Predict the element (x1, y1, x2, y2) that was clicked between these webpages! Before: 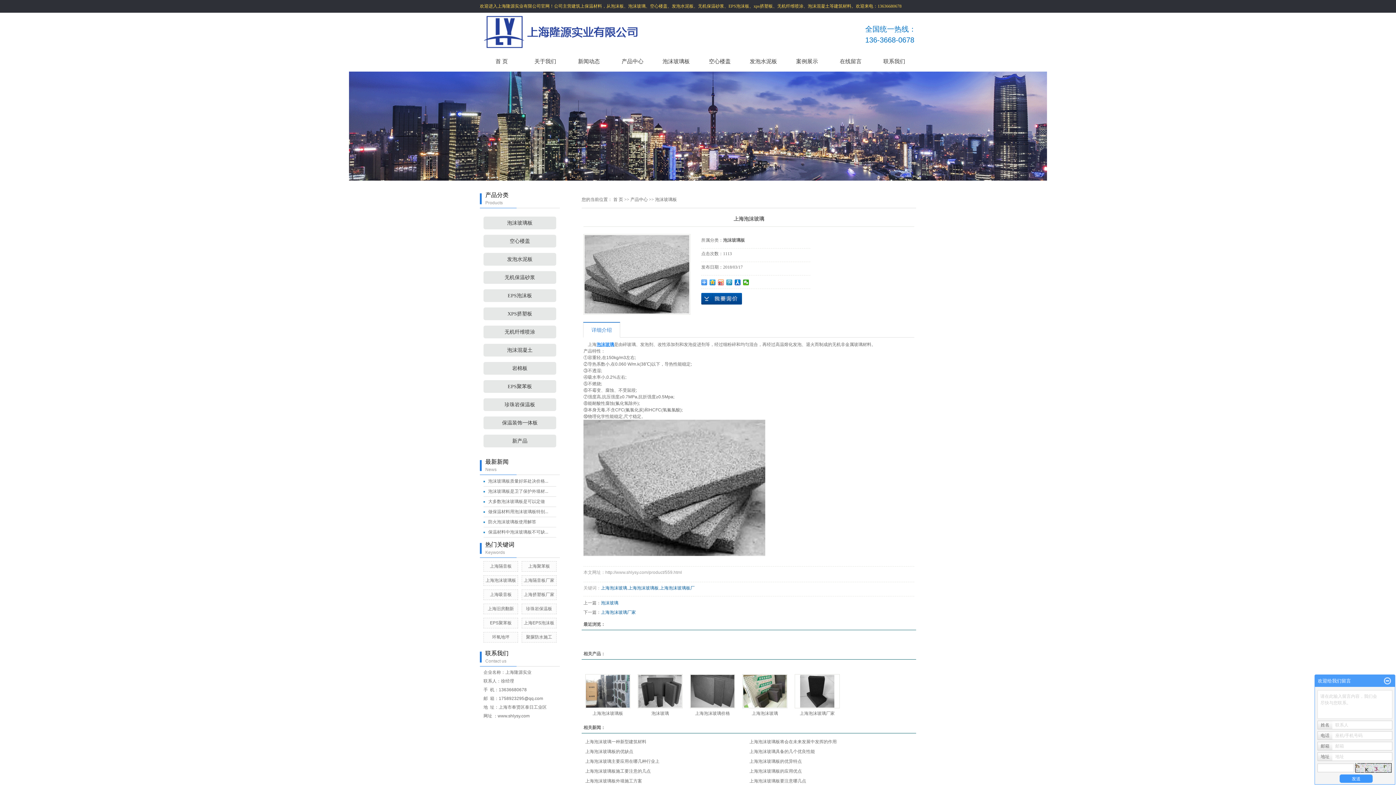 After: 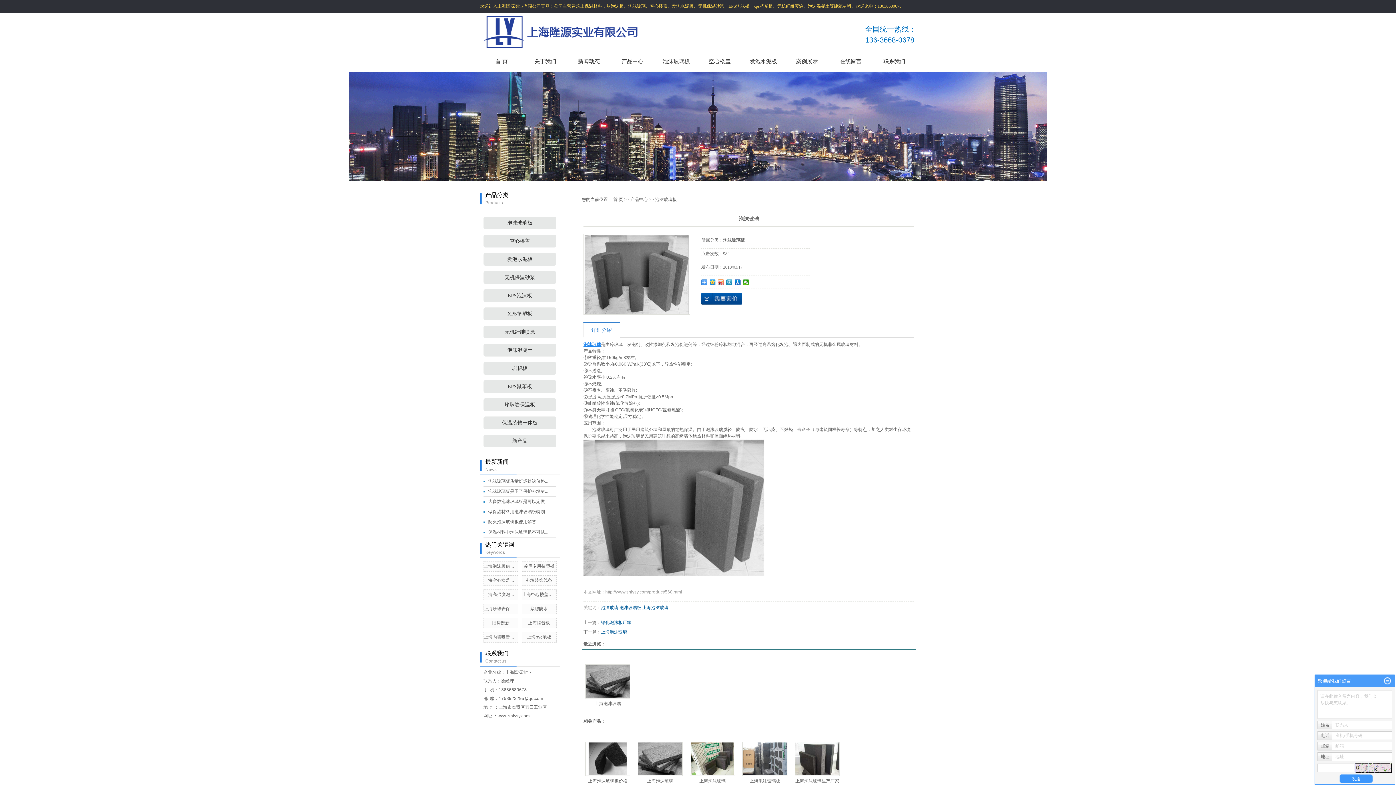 Action: bbox: (651, 711, 669, 716) label: 泡沫玻璃